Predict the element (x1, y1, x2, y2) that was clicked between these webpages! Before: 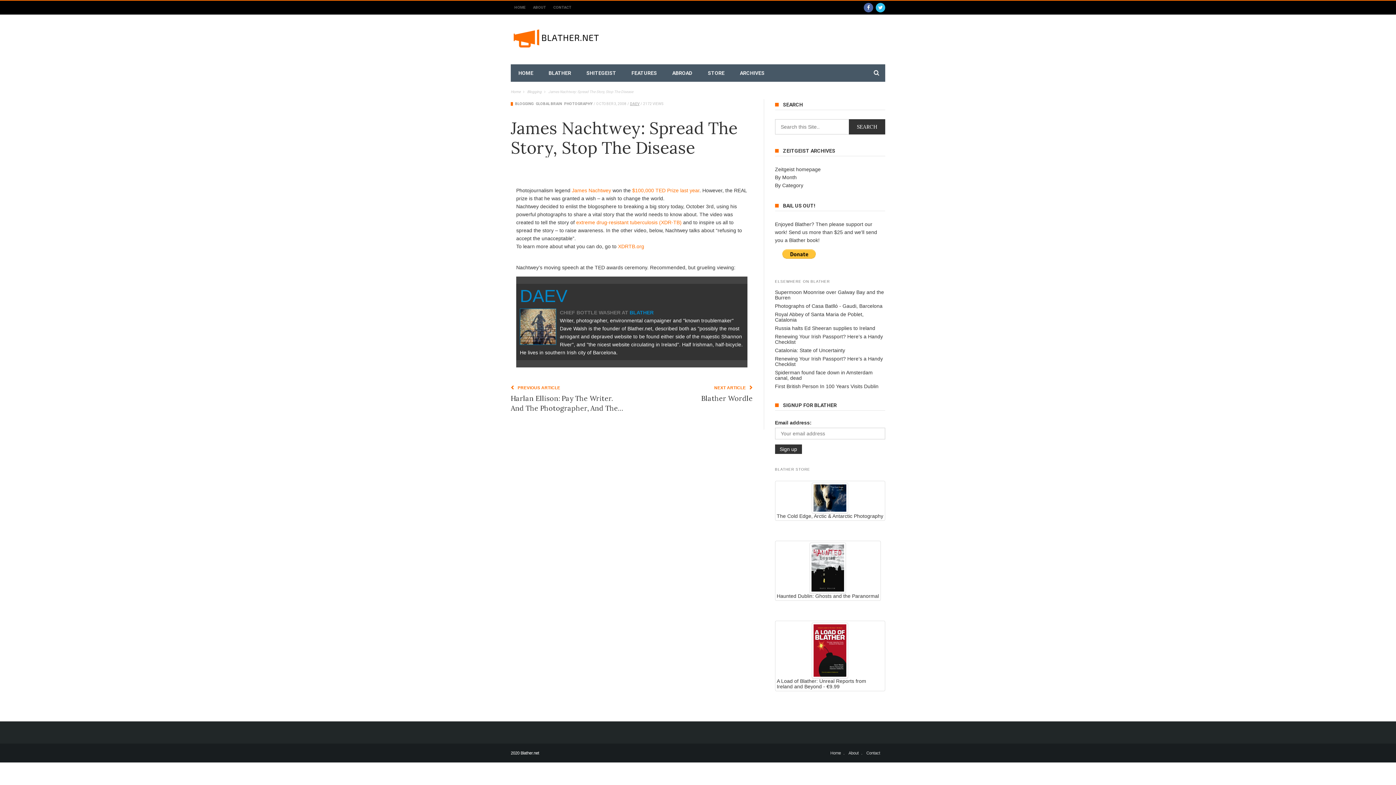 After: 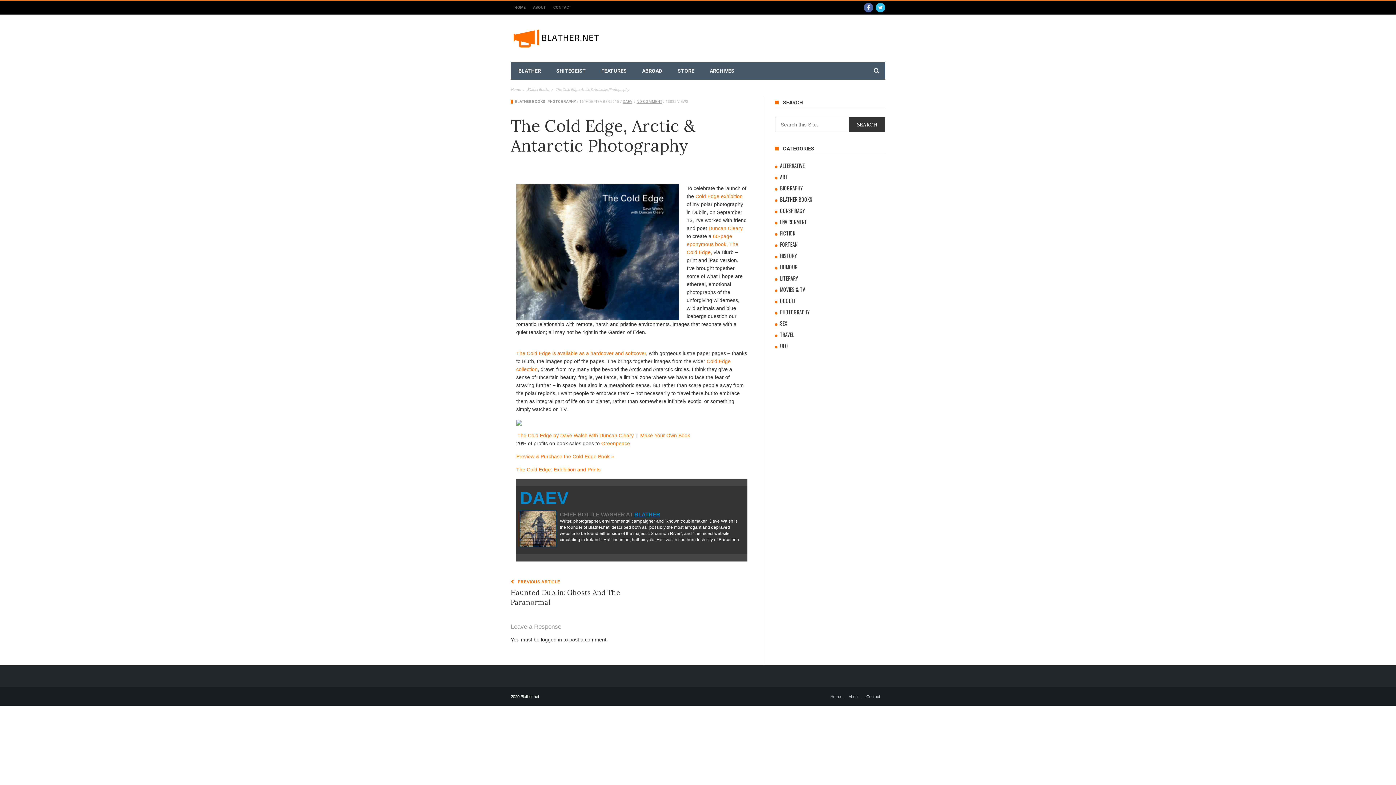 Action: bbox: (776, 513, 883, 519) label: The Cold Edge, Arctic & Antarctic Photography